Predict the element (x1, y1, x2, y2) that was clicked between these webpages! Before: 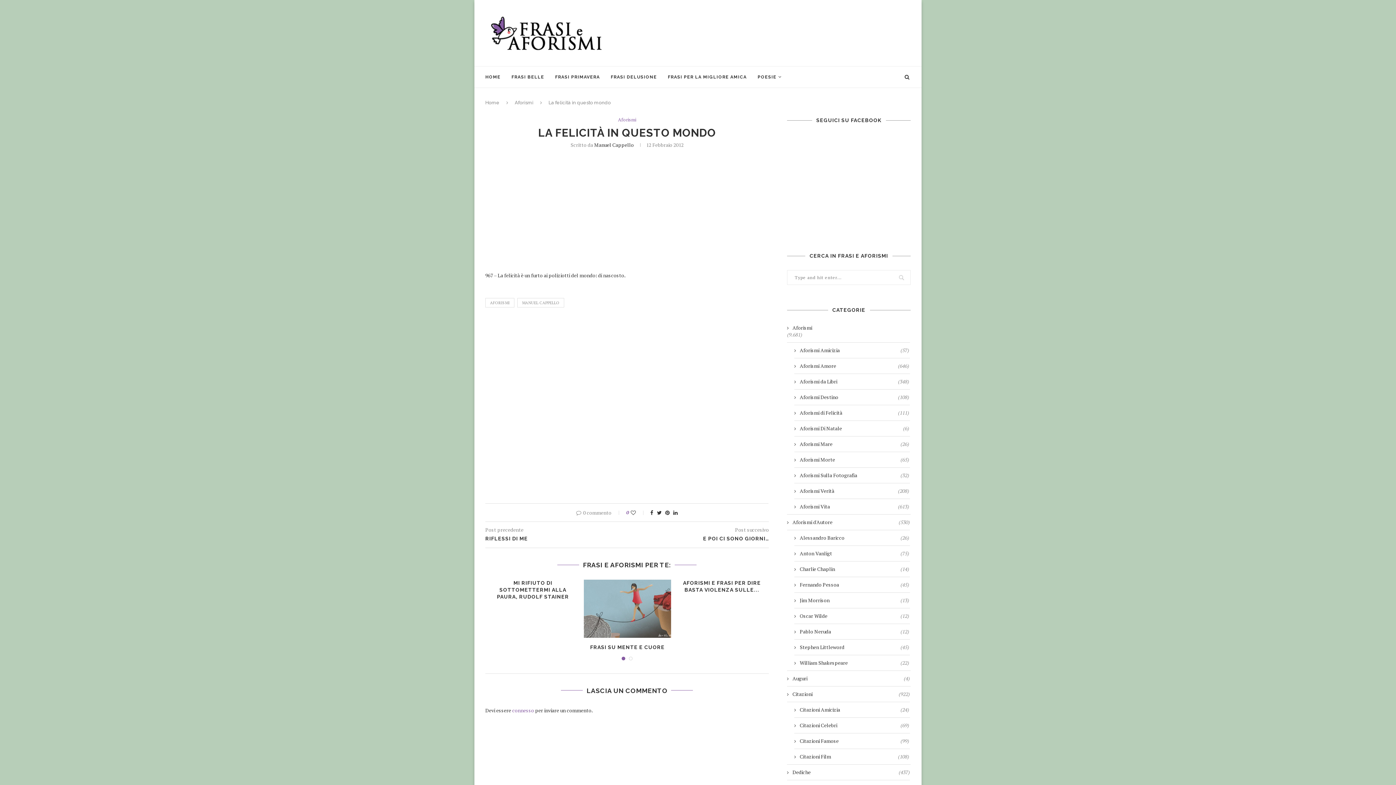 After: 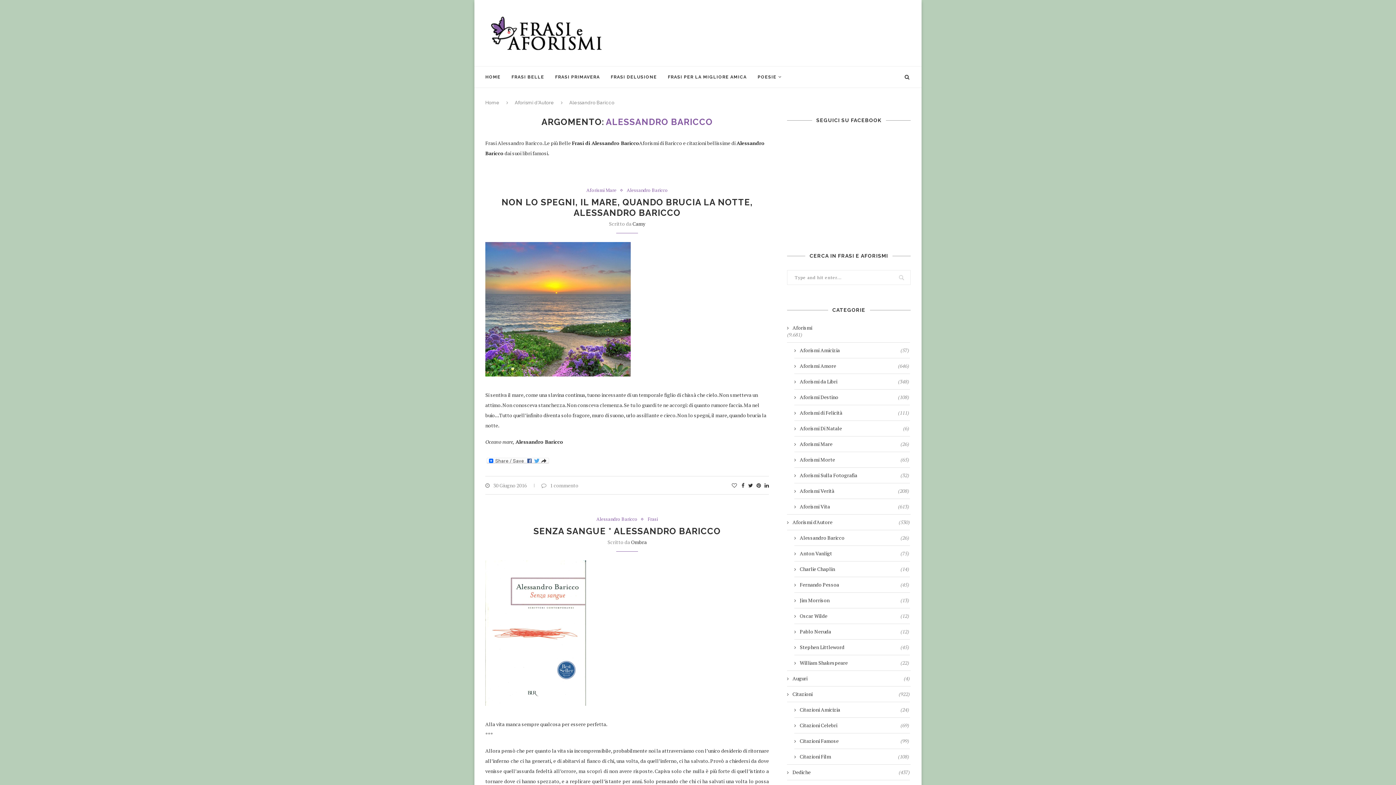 Action: label: Alessandro Baricco
(26) bbox: (794, 534, 909, 541)